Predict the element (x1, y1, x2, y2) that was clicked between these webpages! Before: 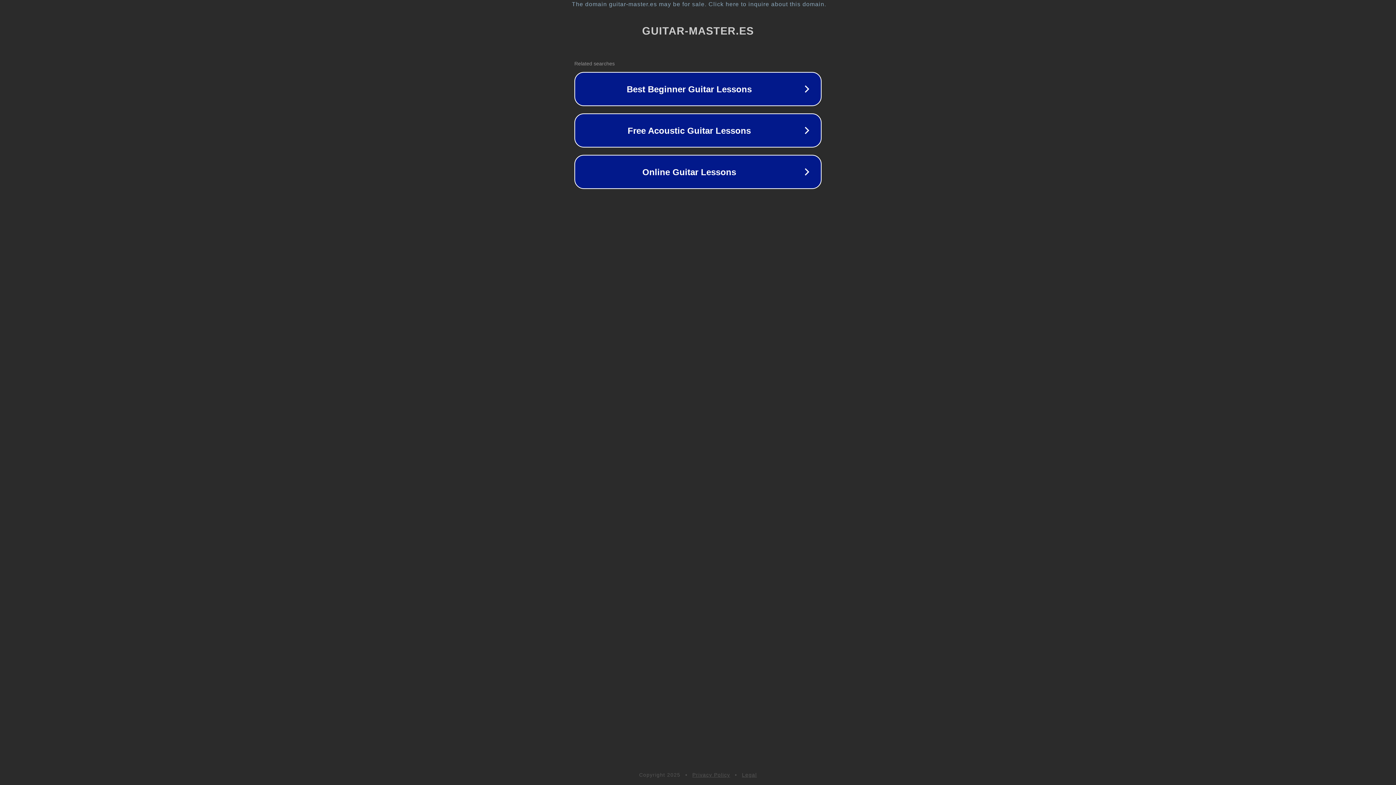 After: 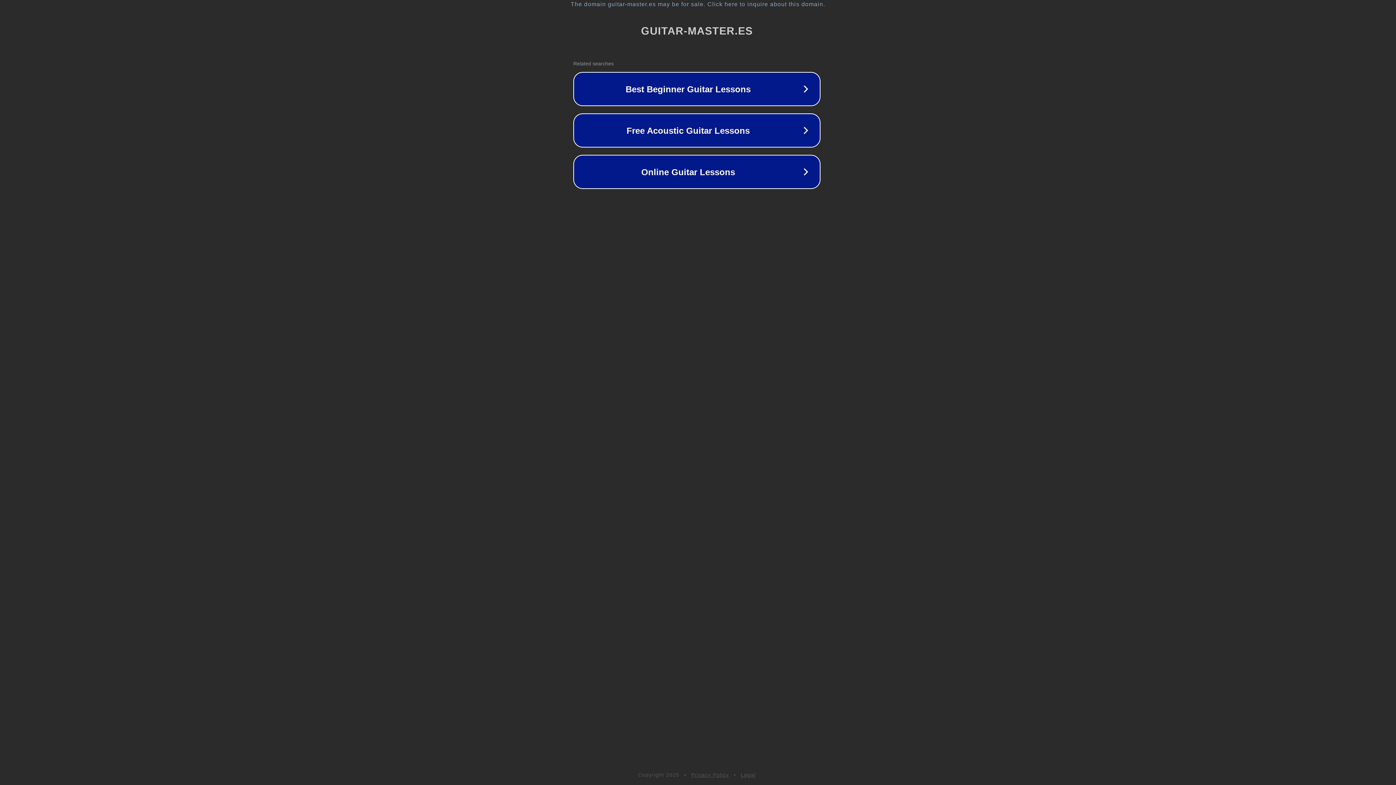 Action: bbox: (1, 1, 1397, 7) label: The domain guitar-master.es may be for sale. Click here to inquire about this domain.